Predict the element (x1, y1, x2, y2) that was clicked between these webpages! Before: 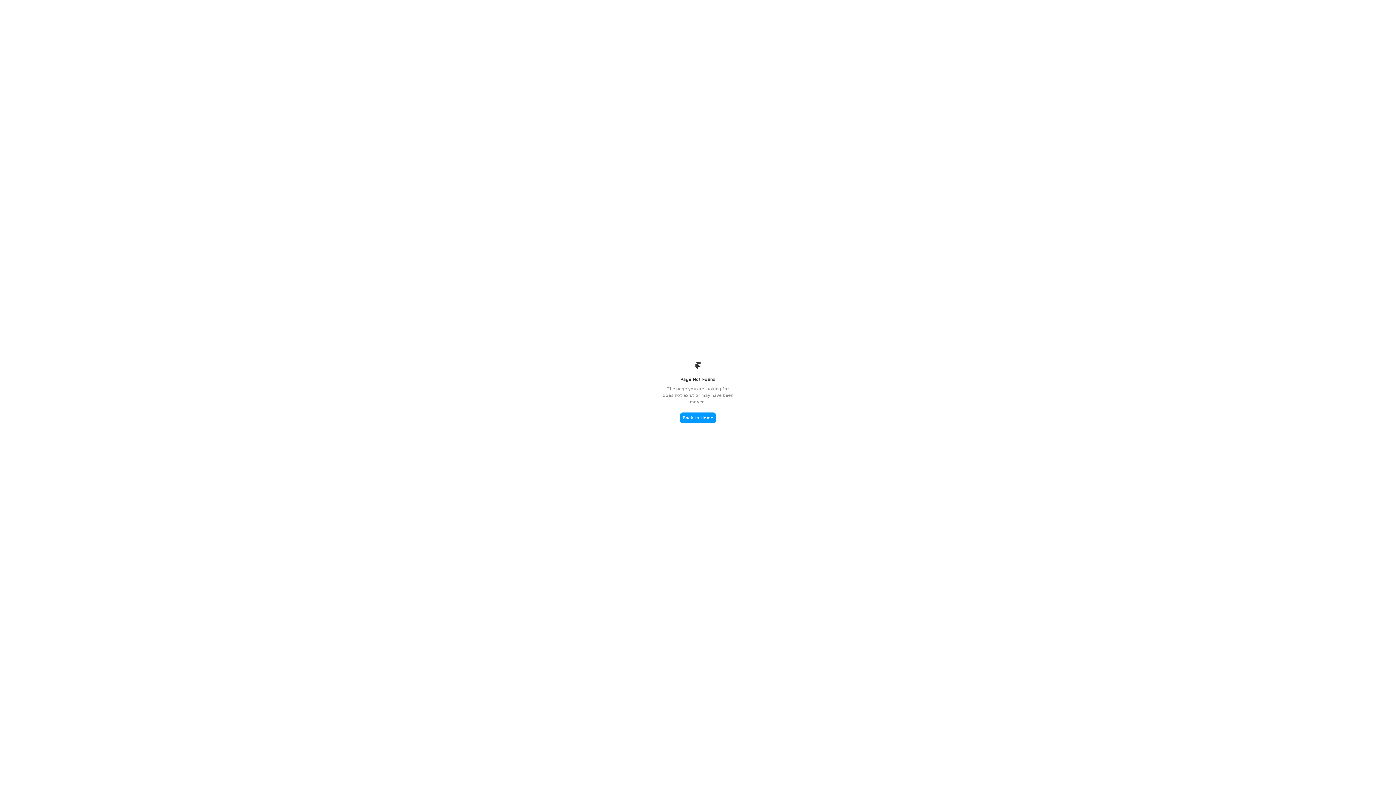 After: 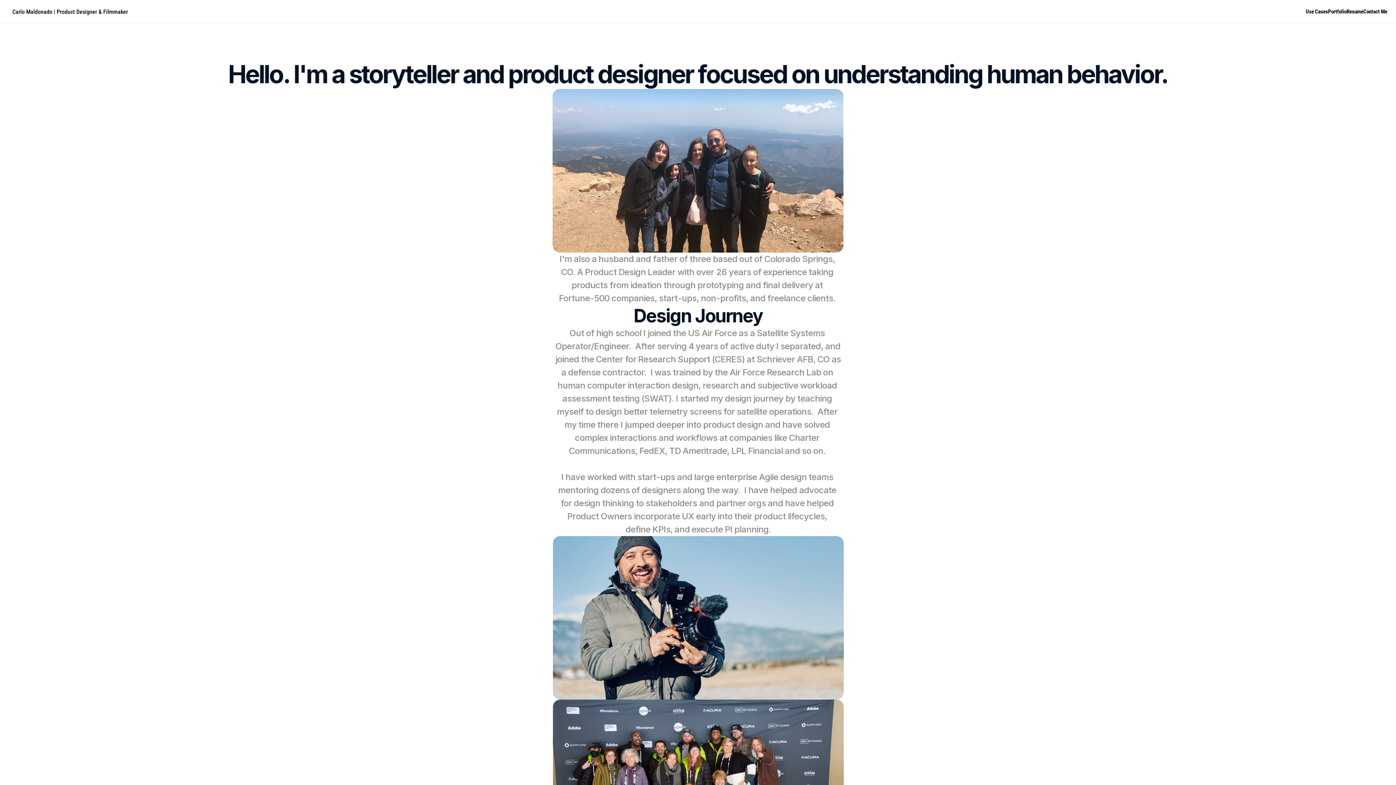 Action: bbox: (680, 412, 716, 423) label: Back to Home